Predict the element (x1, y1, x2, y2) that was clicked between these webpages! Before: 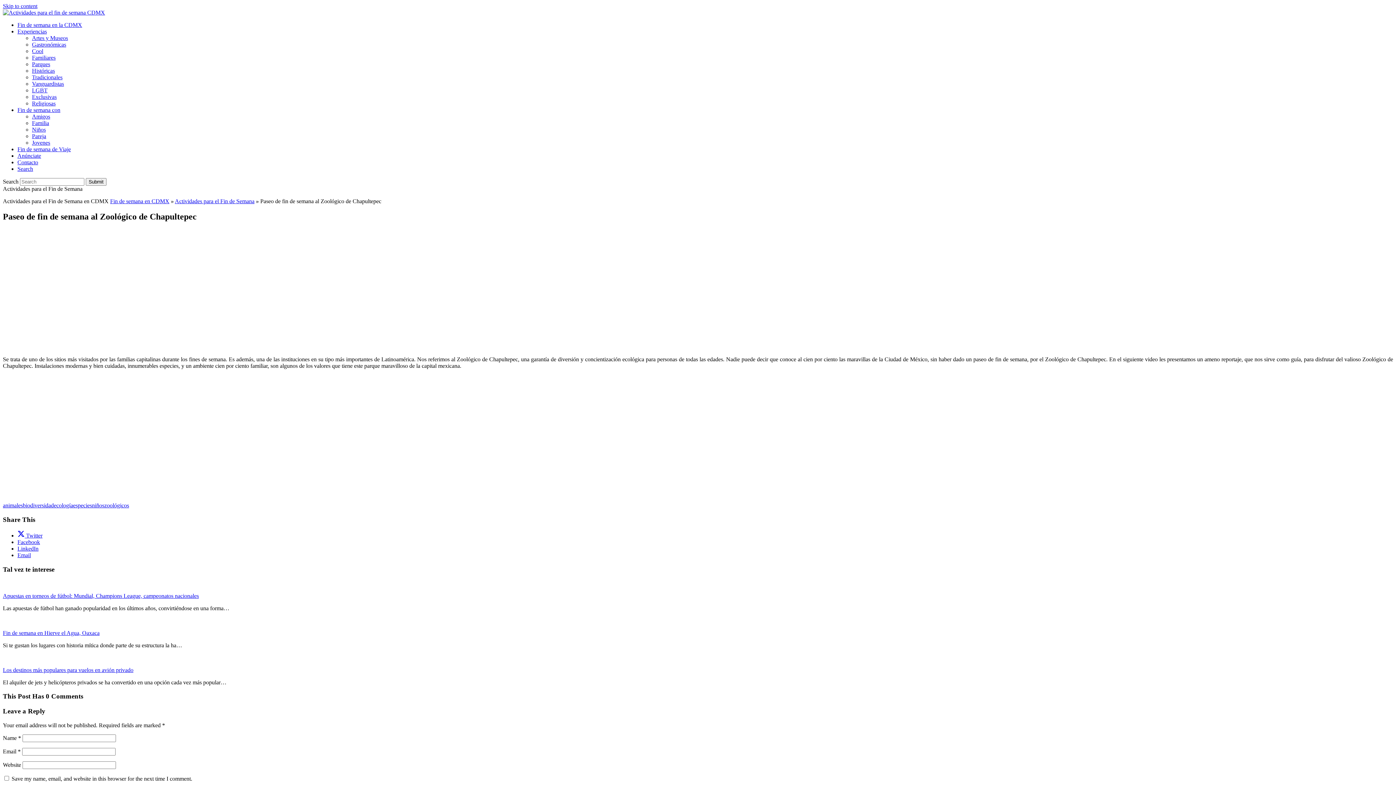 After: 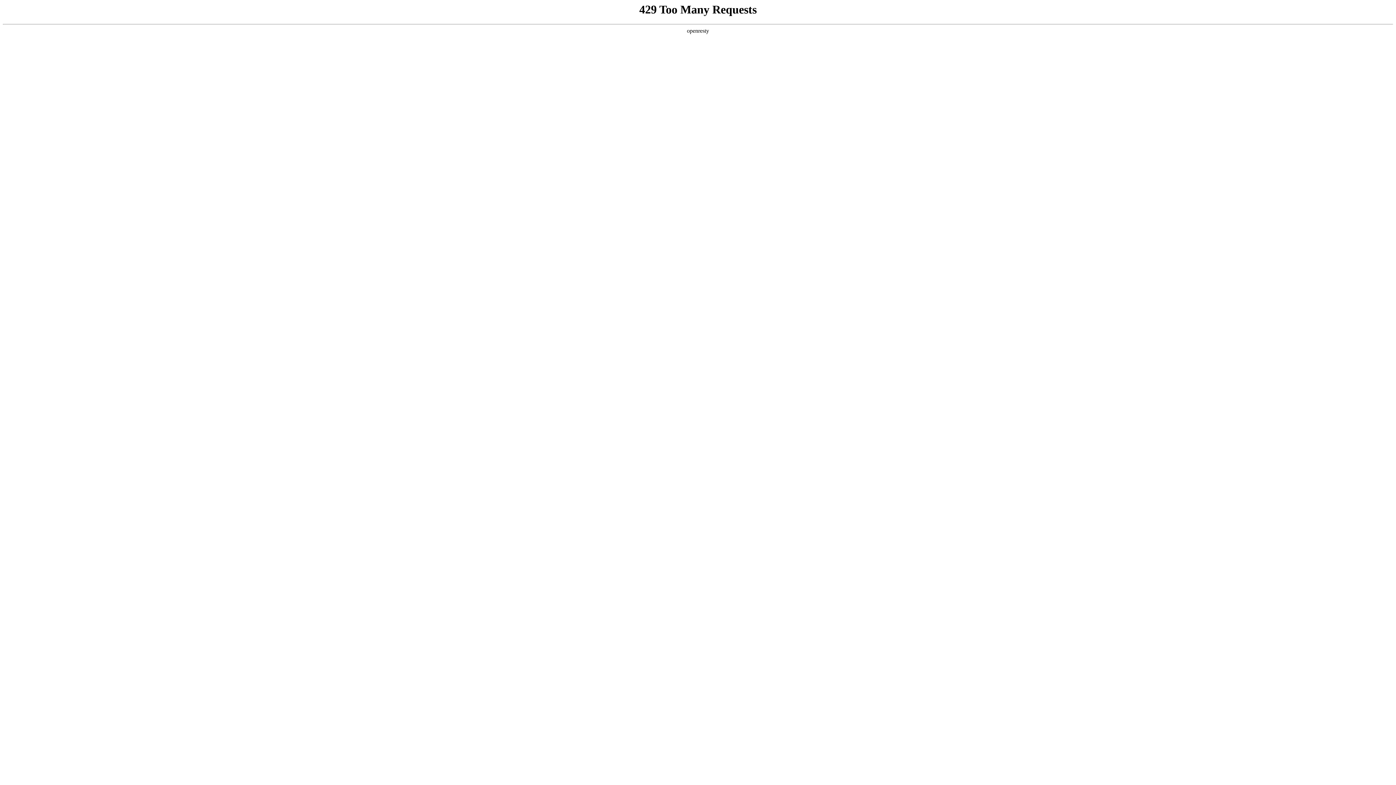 Action: label: Amigos bbox: (32, 113, 50, 119)